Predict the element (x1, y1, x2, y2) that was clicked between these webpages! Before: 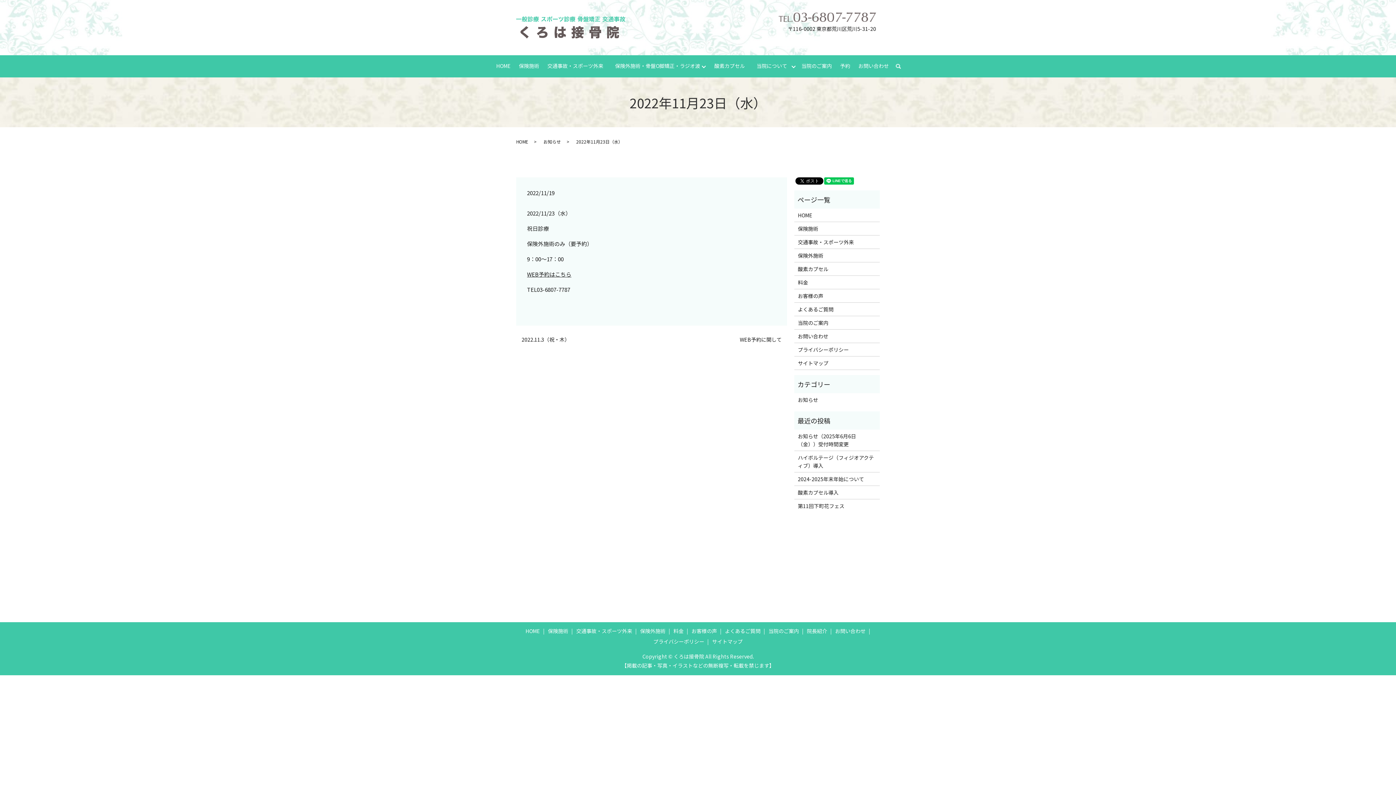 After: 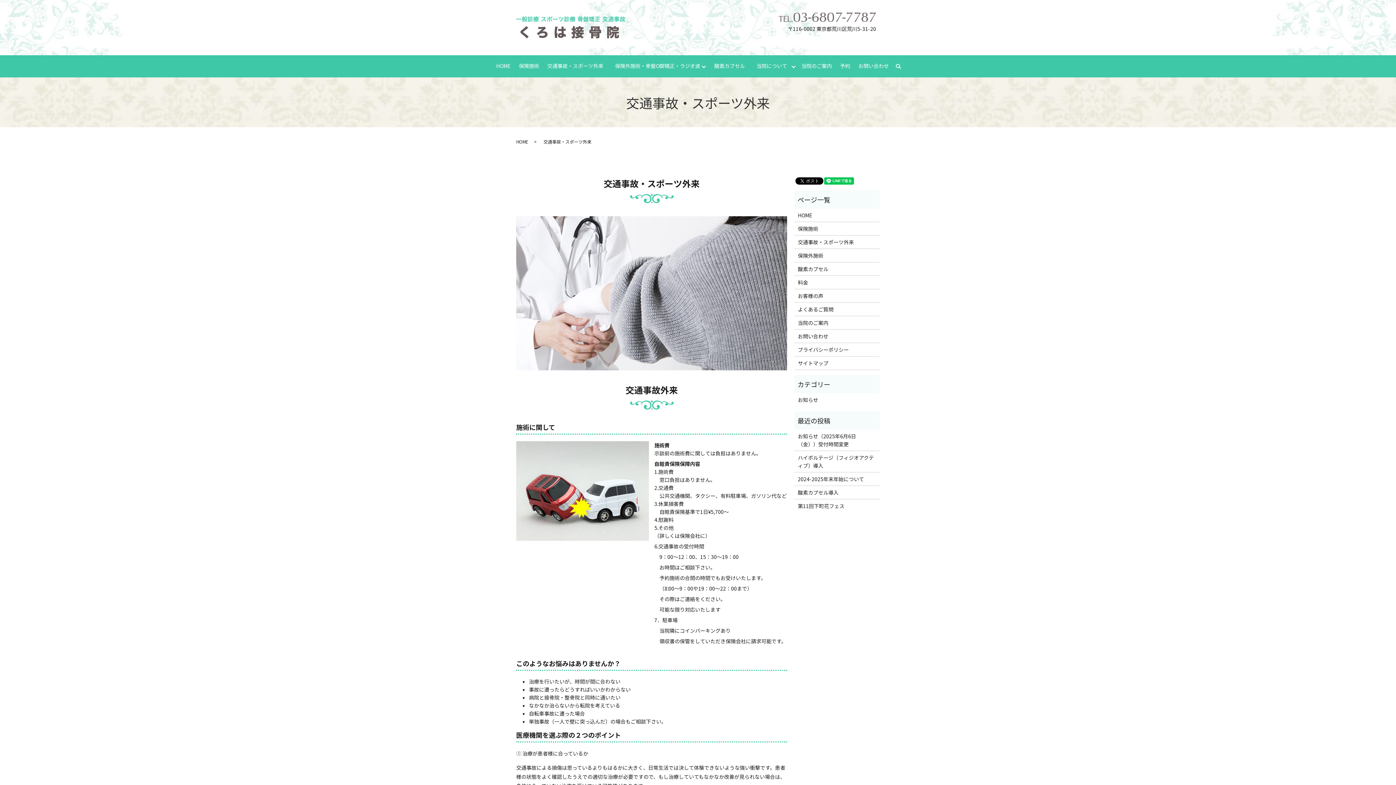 Action: label: 交通事故・スポーツ外来 bbox: (574, 626, 633, 636)